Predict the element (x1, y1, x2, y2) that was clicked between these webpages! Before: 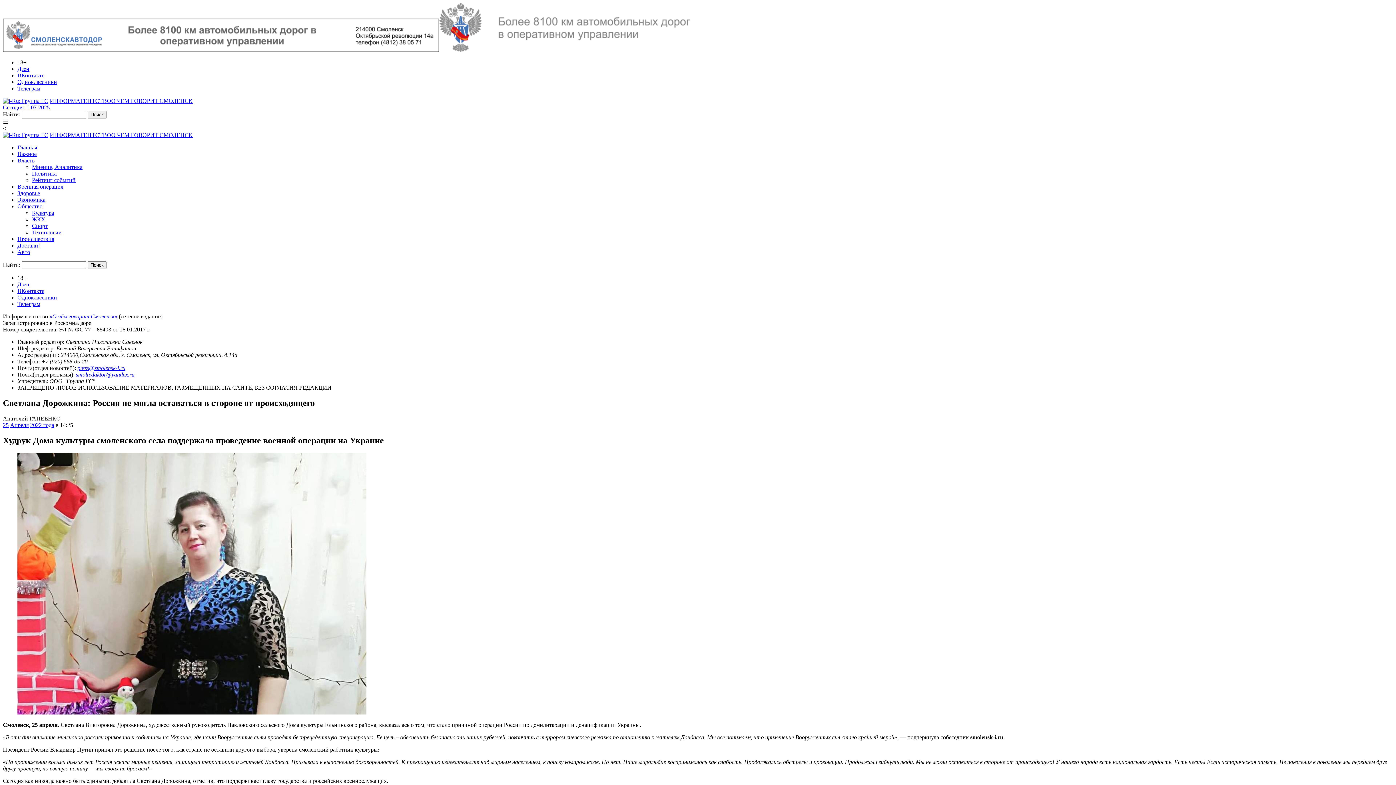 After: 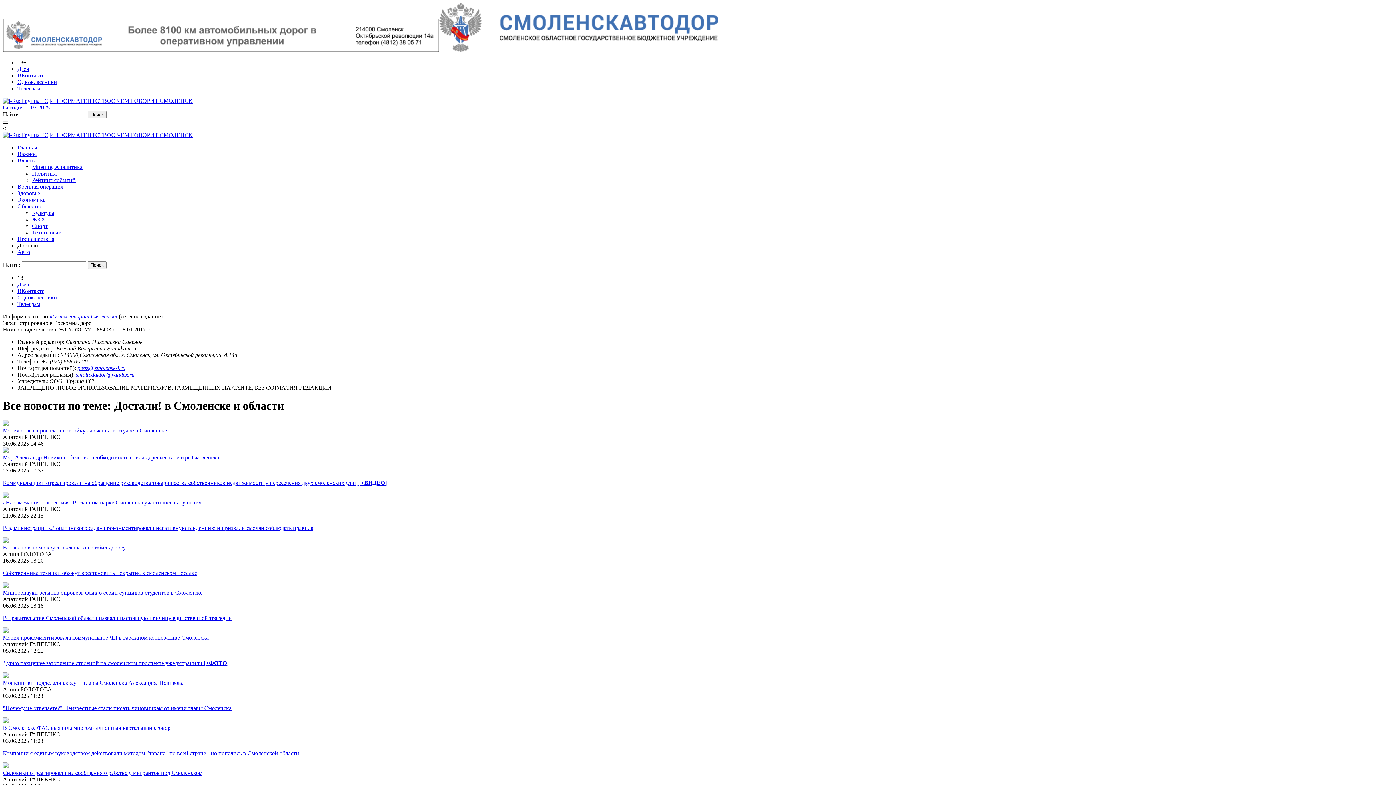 Action: bbox: (17, 242, 40, 248) label: Достали!